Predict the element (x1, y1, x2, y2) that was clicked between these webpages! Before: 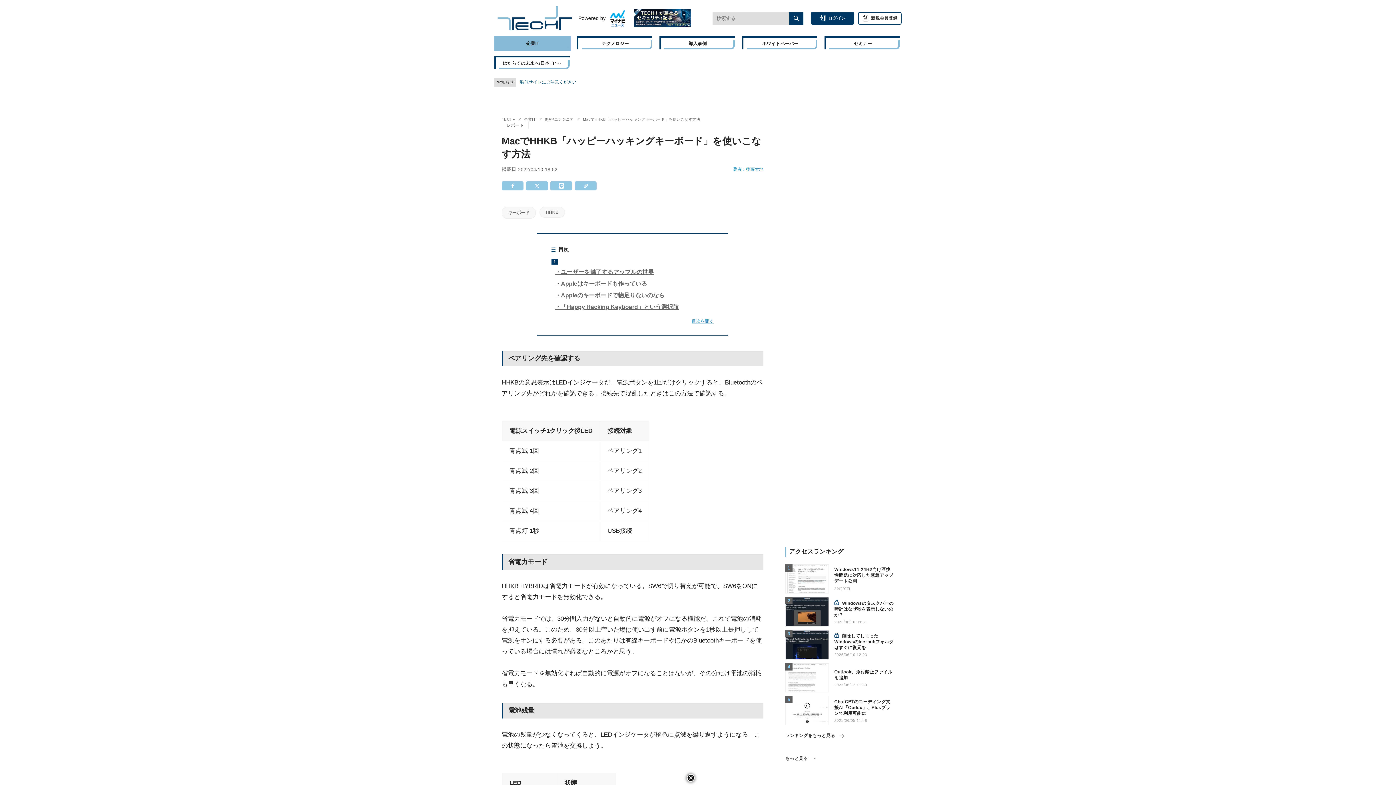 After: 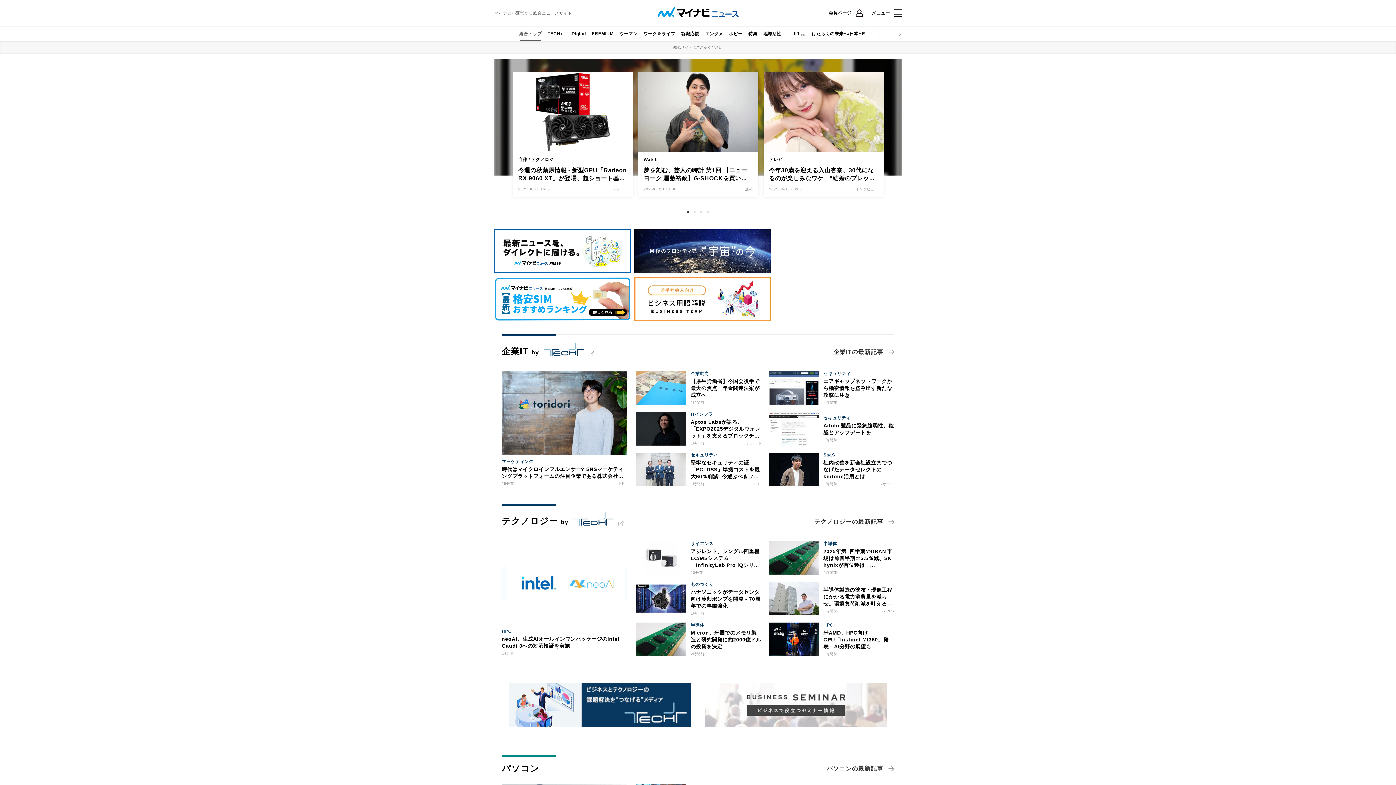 Action: bbox: (608, 9, 626, 27)